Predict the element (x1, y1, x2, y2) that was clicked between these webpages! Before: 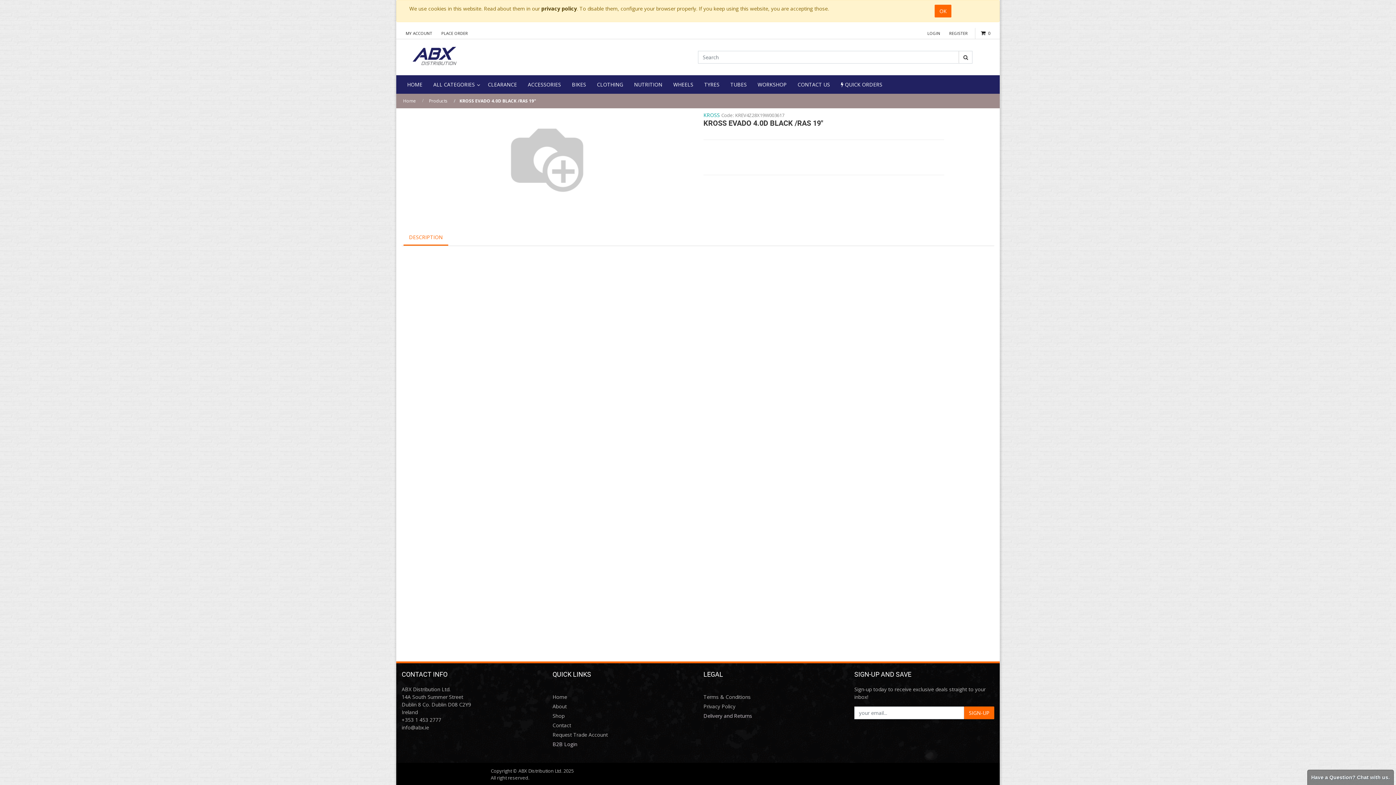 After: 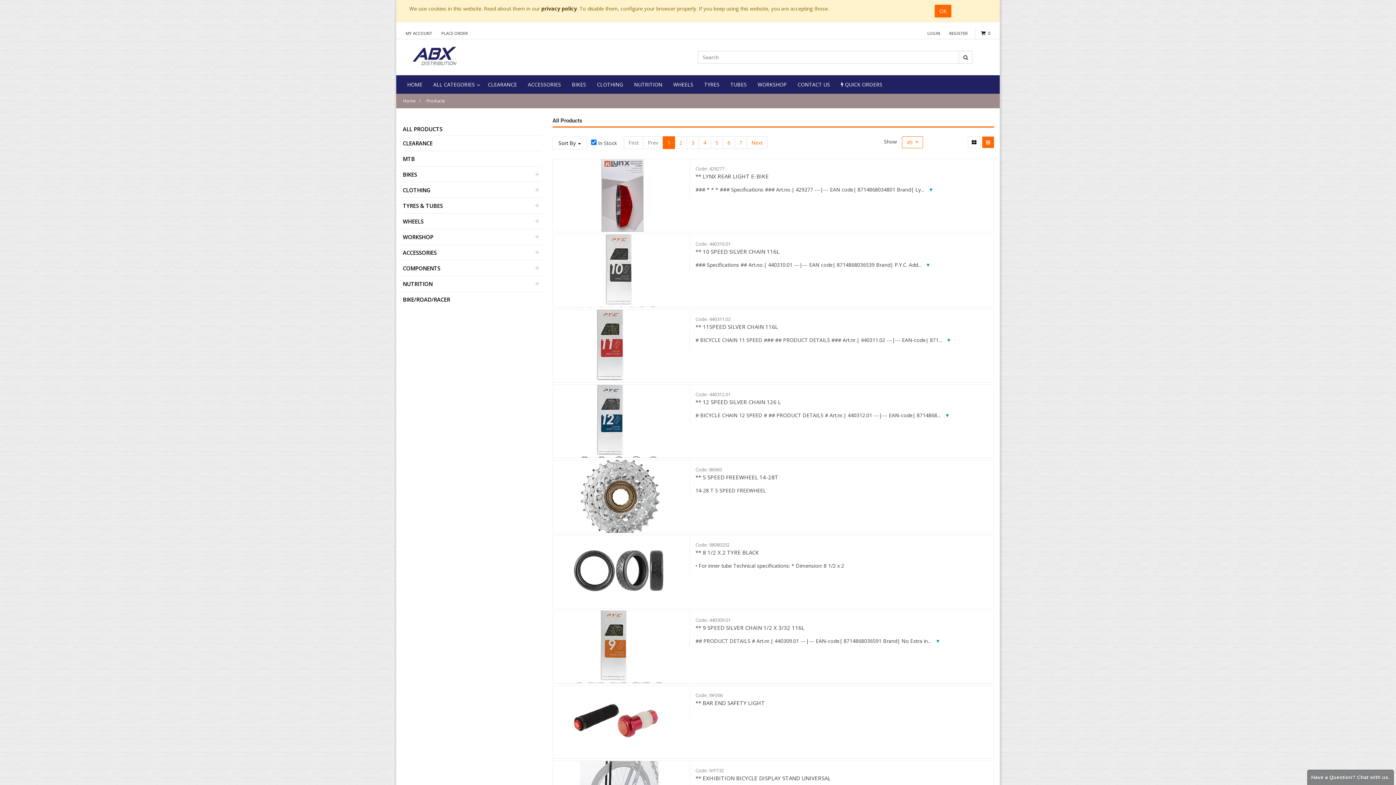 Action: label: Shop bbox: (552, 712, 564, 719)